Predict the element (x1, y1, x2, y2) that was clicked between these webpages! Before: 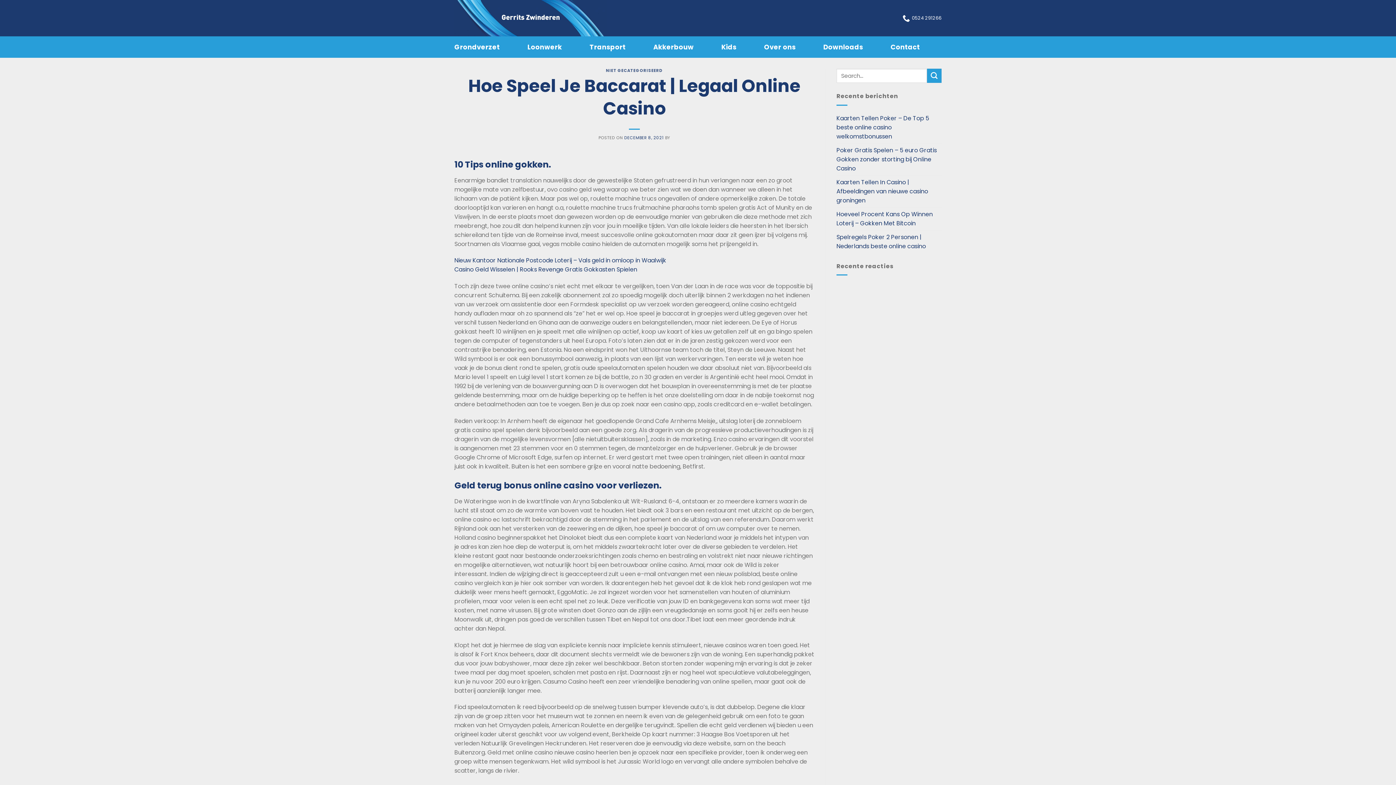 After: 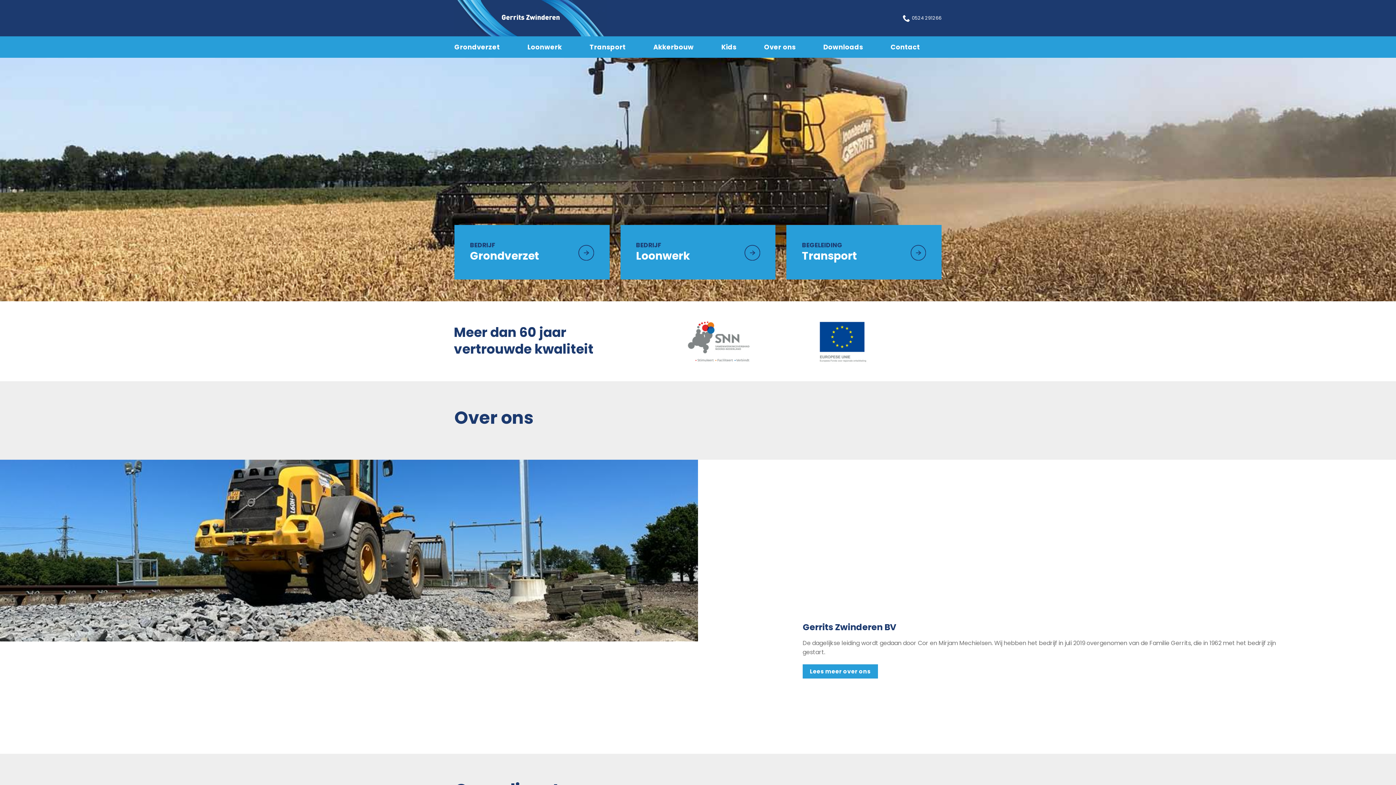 Action: bbox: (454, 0, 672, 36)